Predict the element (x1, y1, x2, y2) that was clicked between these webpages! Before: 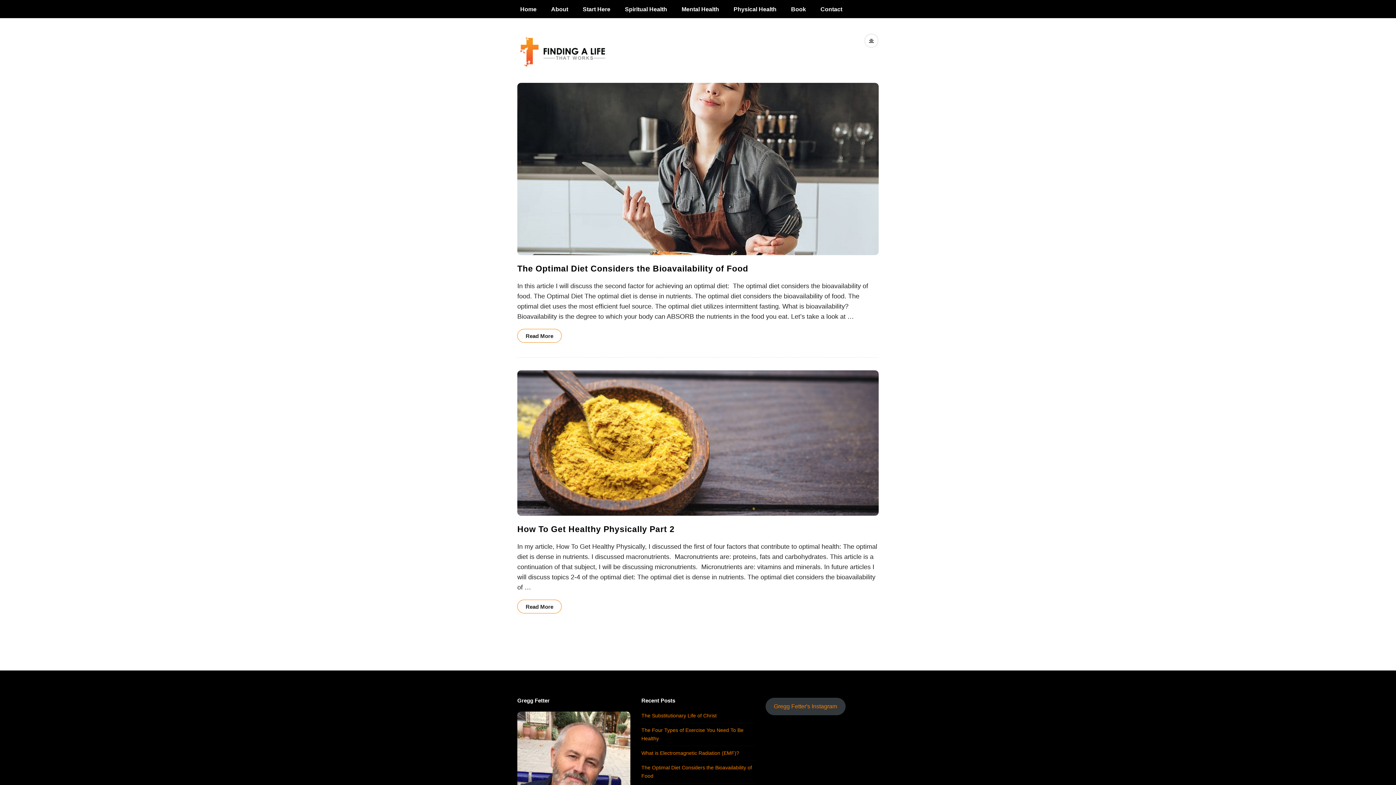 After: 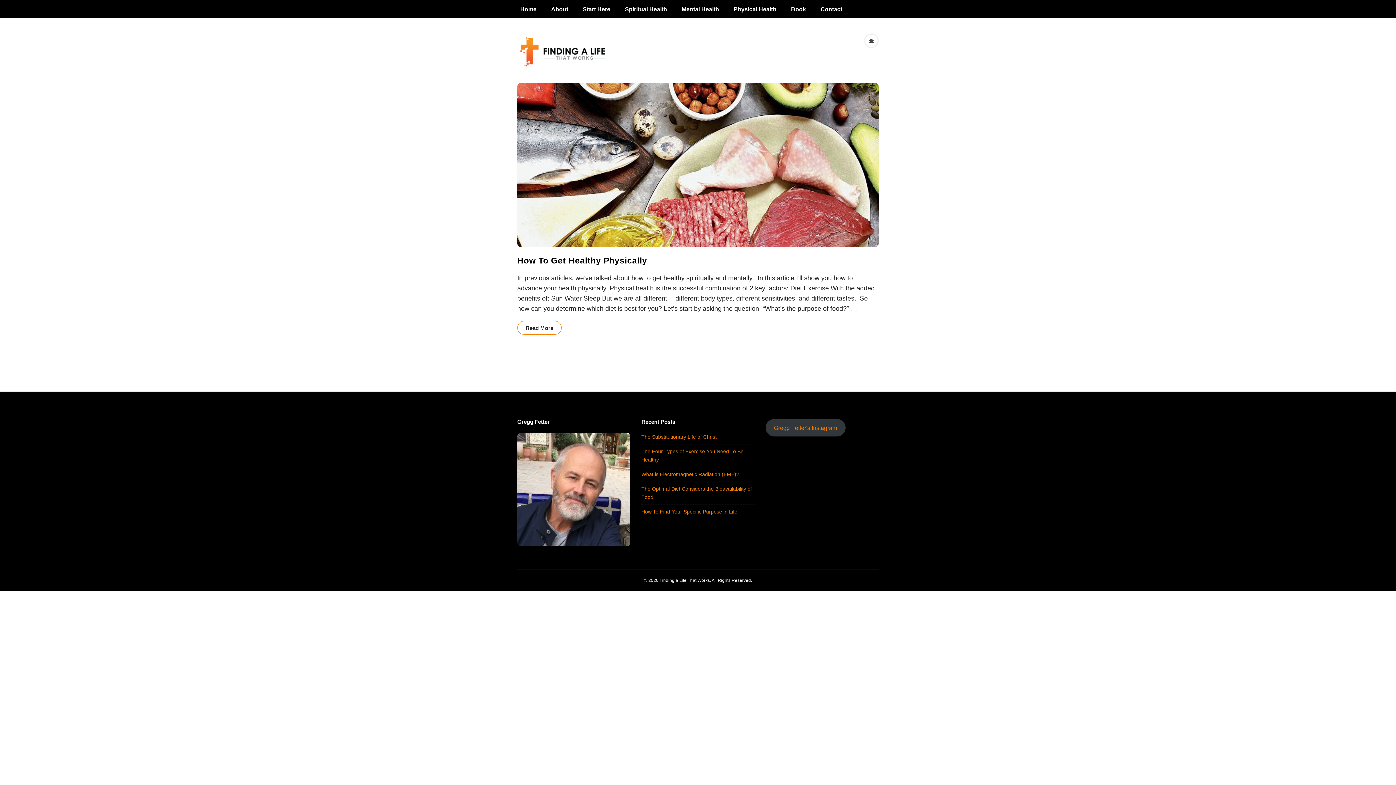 Action: label: Physical Health bbox: (726, 0, 784, 17)